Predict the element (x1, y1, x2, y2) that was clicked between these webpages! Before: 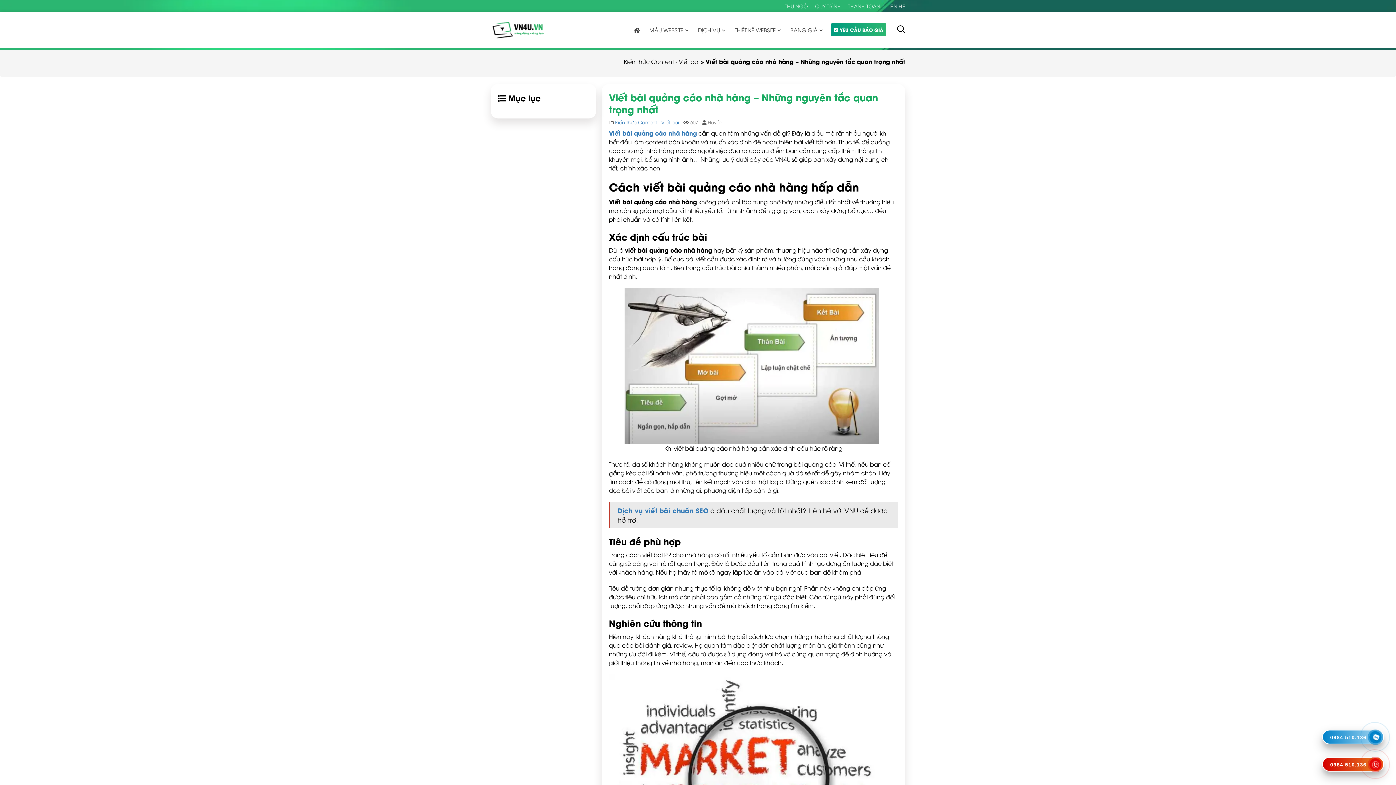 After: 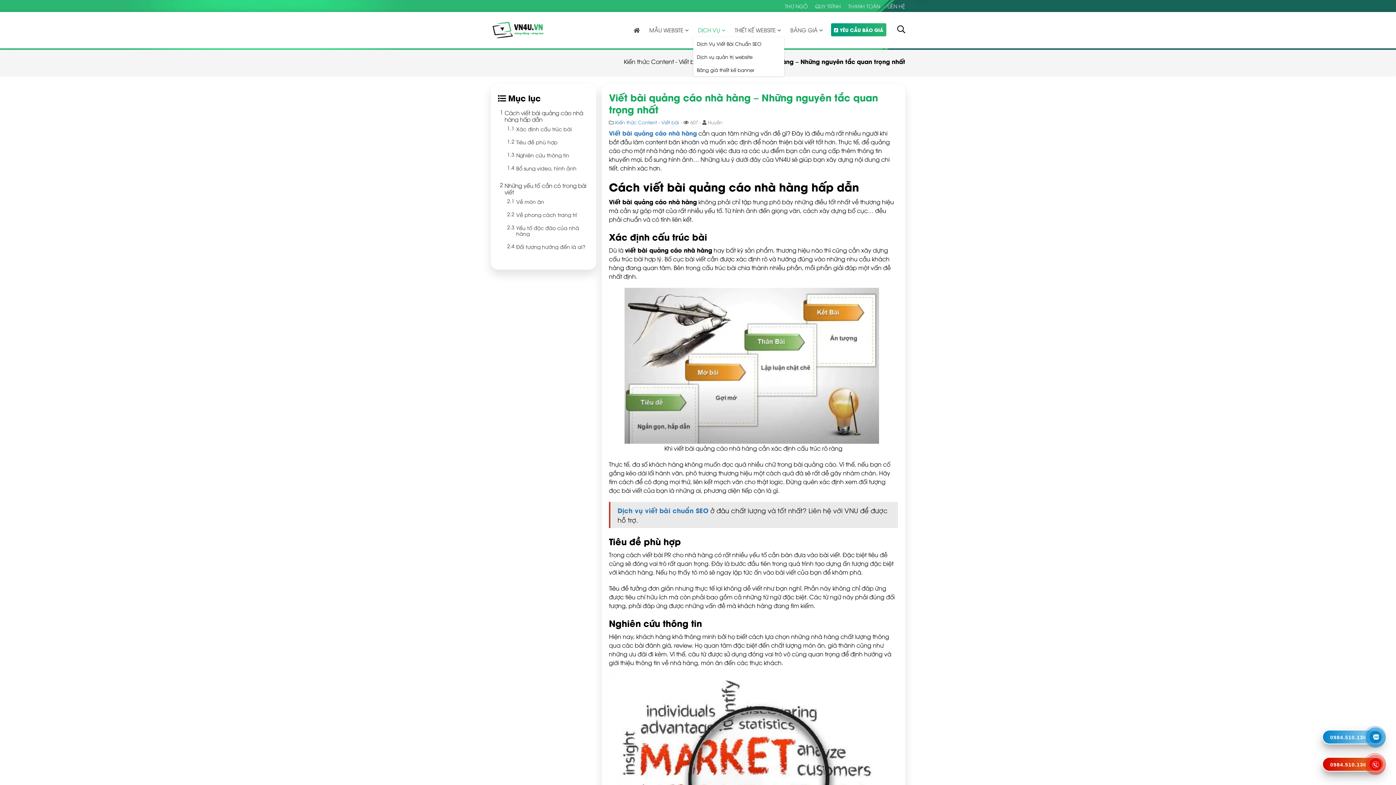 Action: bbox: (693, 23, 730, 37) label: DỊCH VỤ